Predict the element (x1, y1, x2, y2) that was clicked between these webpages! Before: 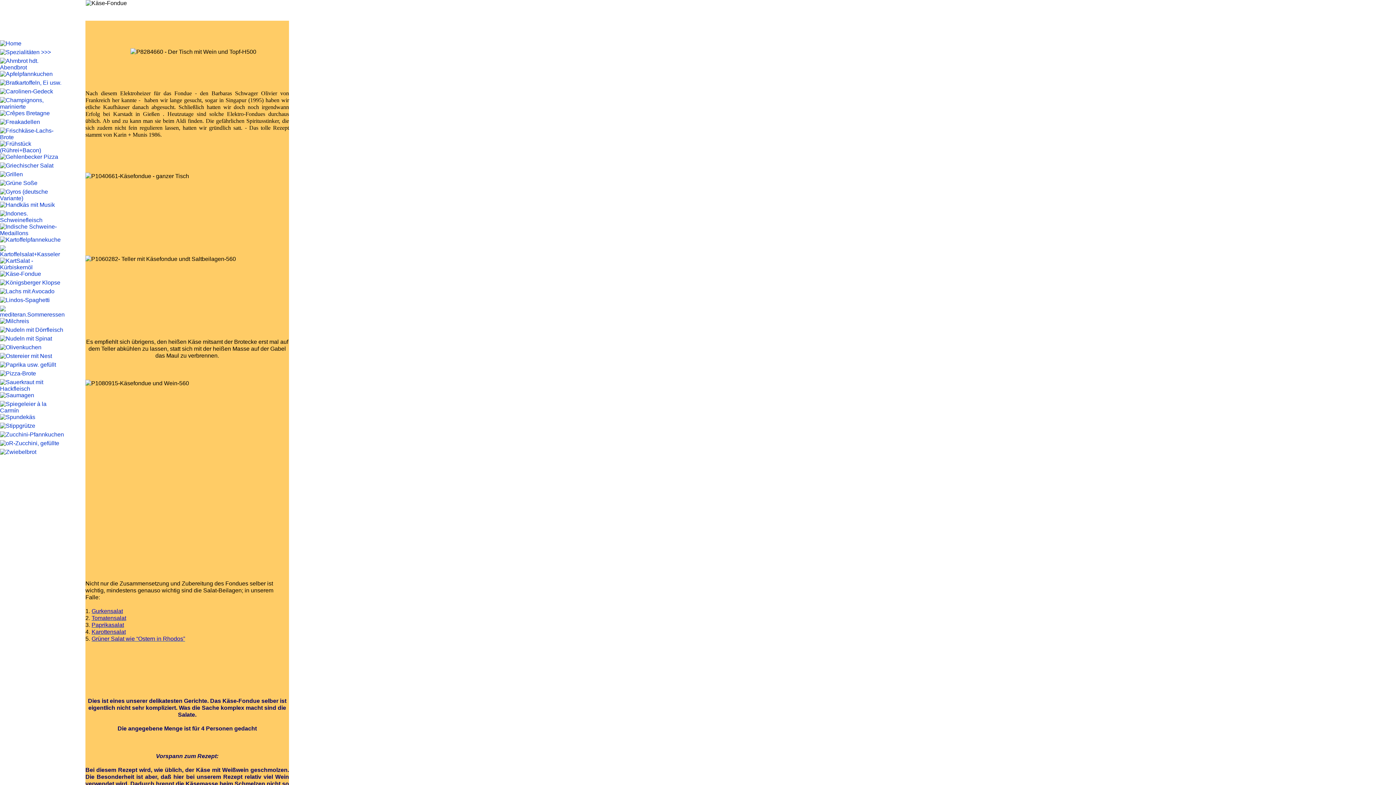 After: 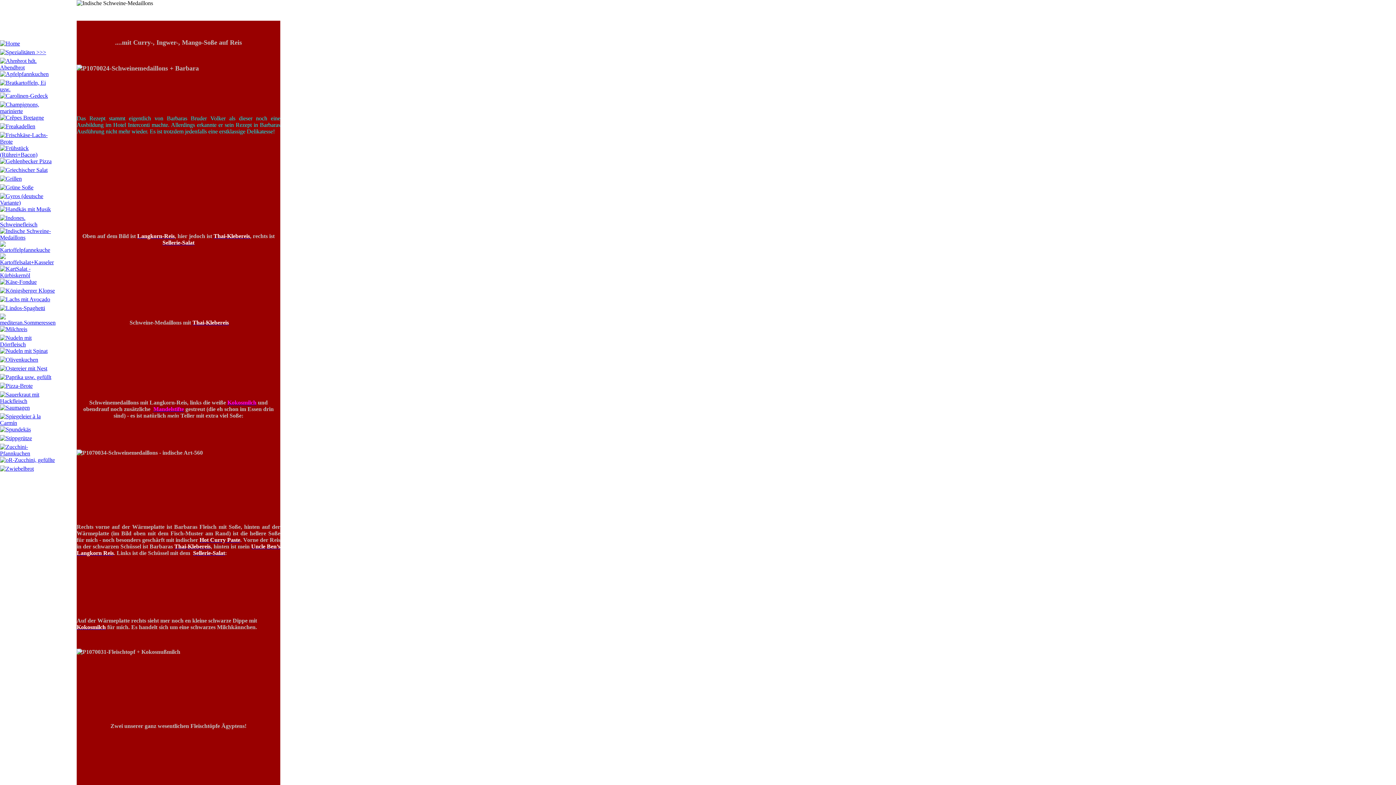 Action: bbox: (0, 230, 64, 236)